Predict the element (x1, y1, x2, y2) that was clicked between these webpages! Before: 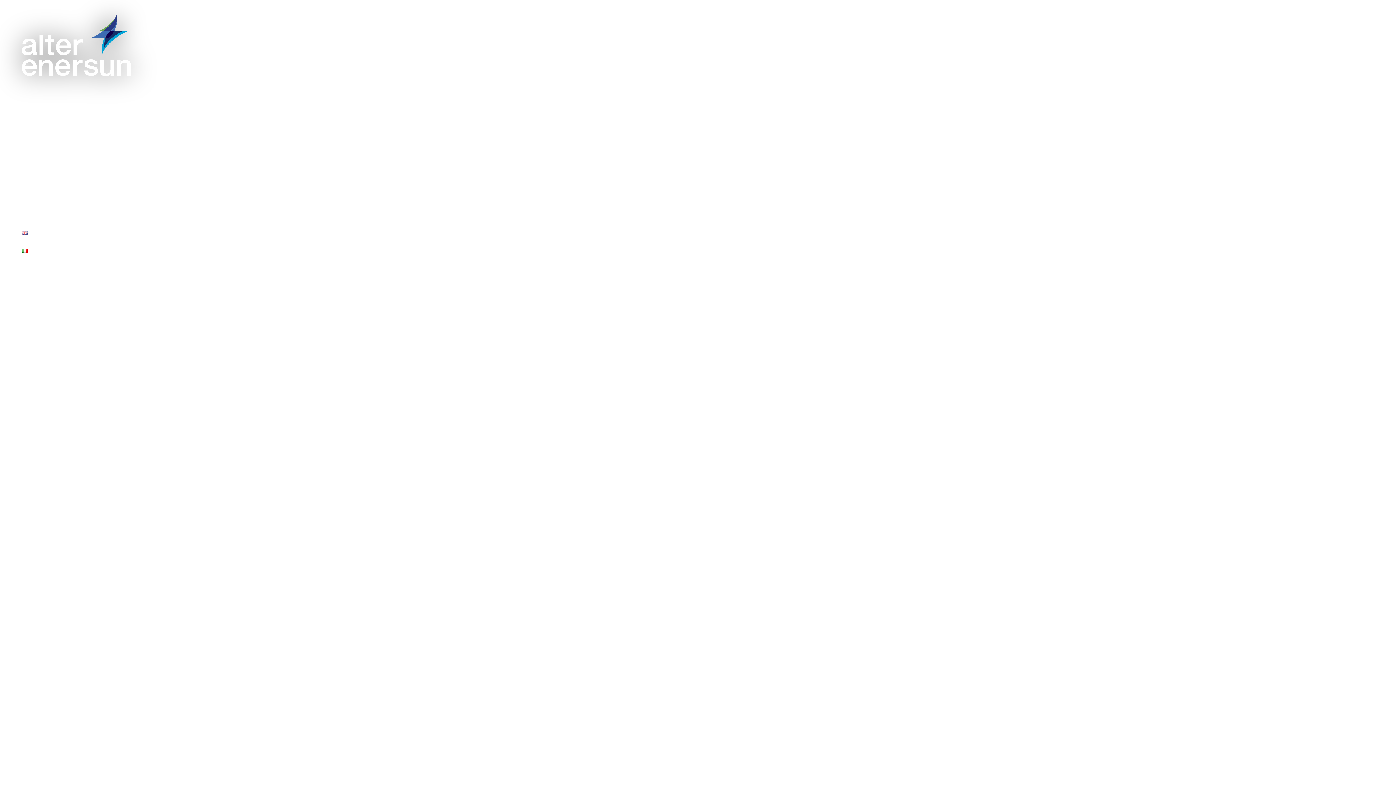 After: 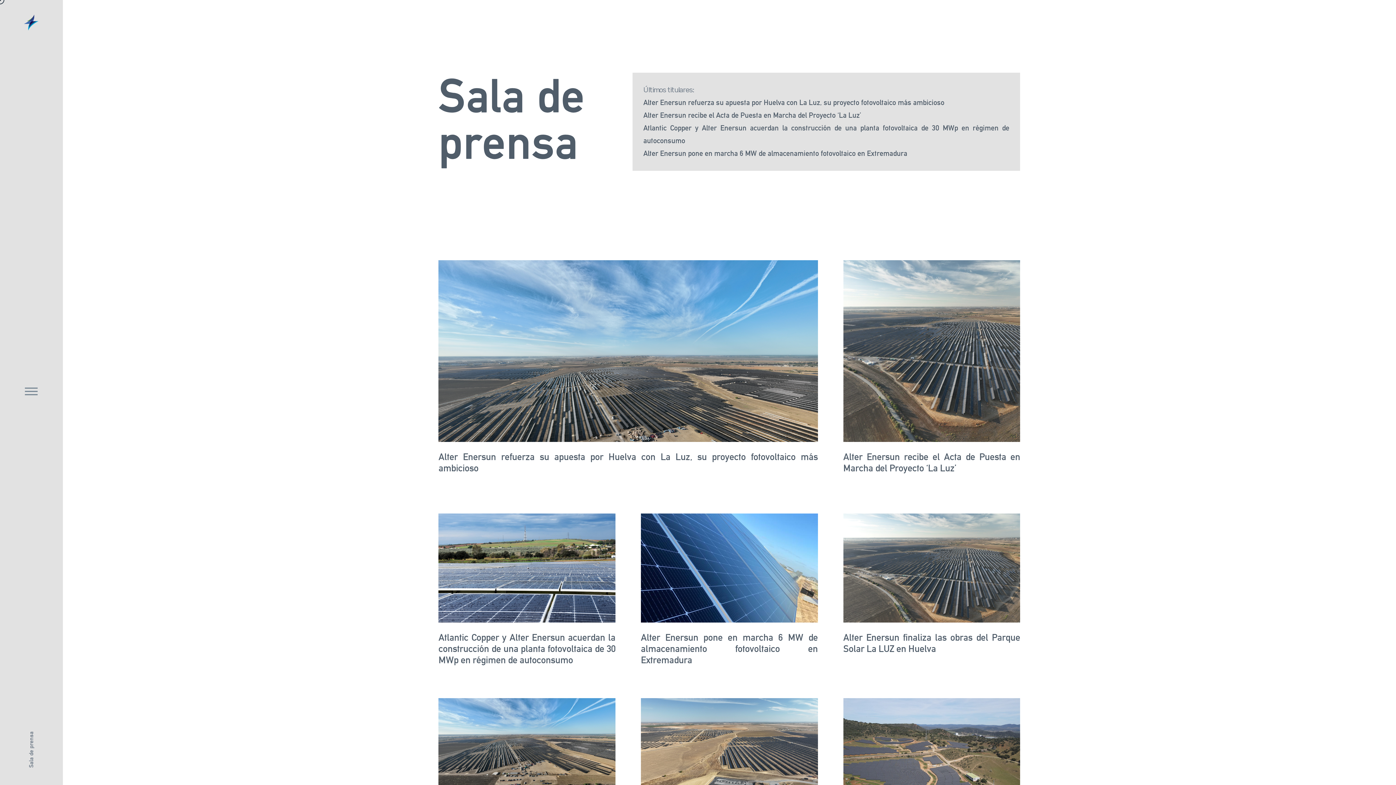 Action: bbox: (21, 161, 80, 173) label: Sala de prensa